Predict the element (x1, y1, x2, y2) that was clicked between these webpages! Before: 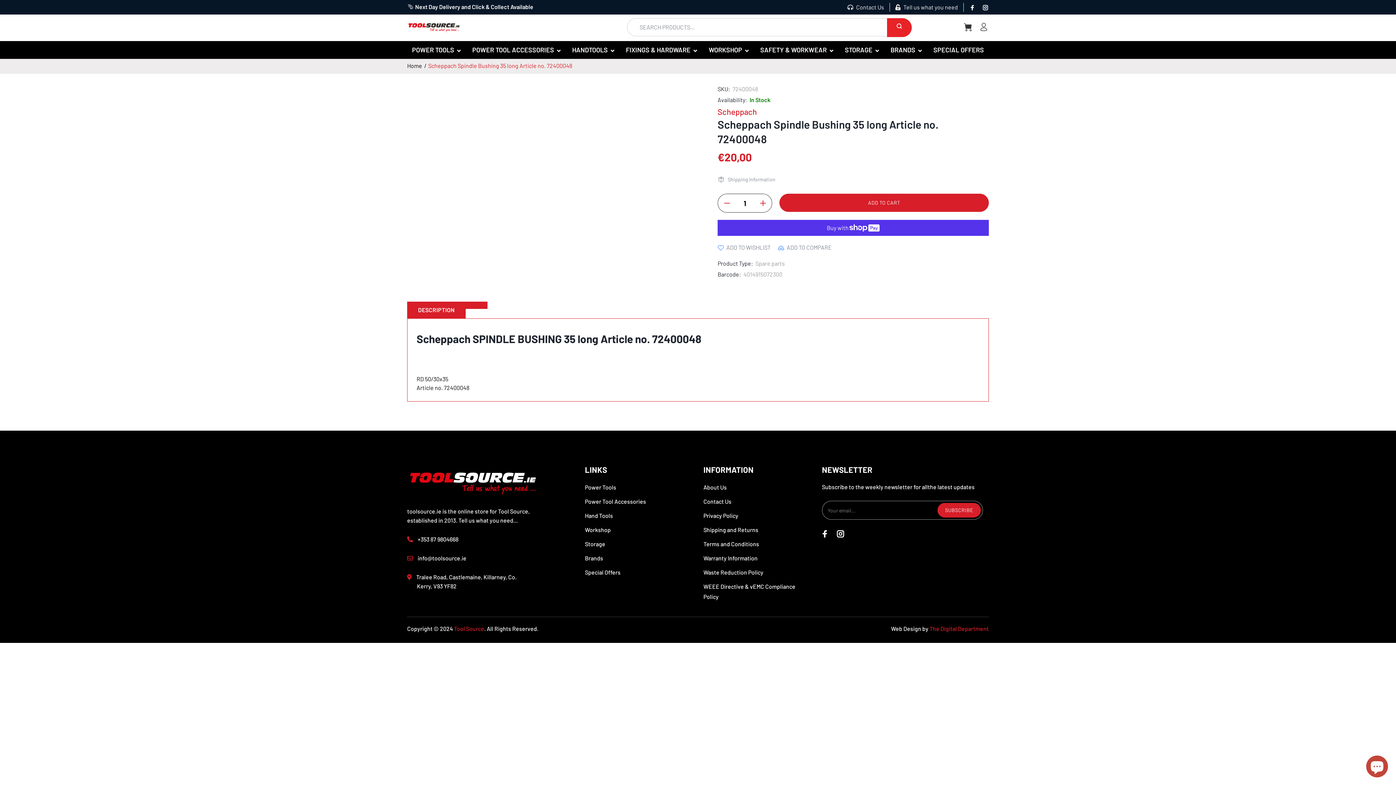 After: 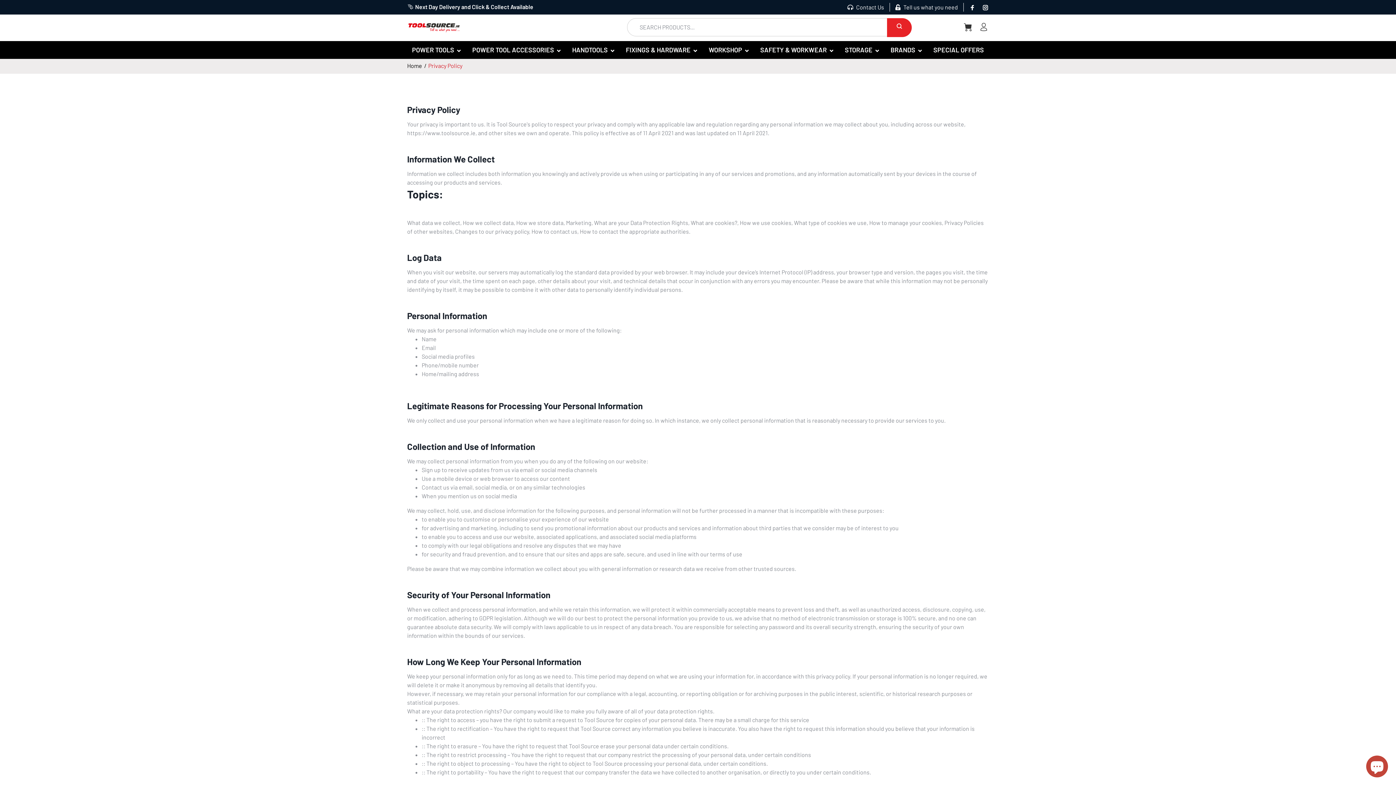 Action: bbox: (703, 509, 738, 522) label: Privacy Policy